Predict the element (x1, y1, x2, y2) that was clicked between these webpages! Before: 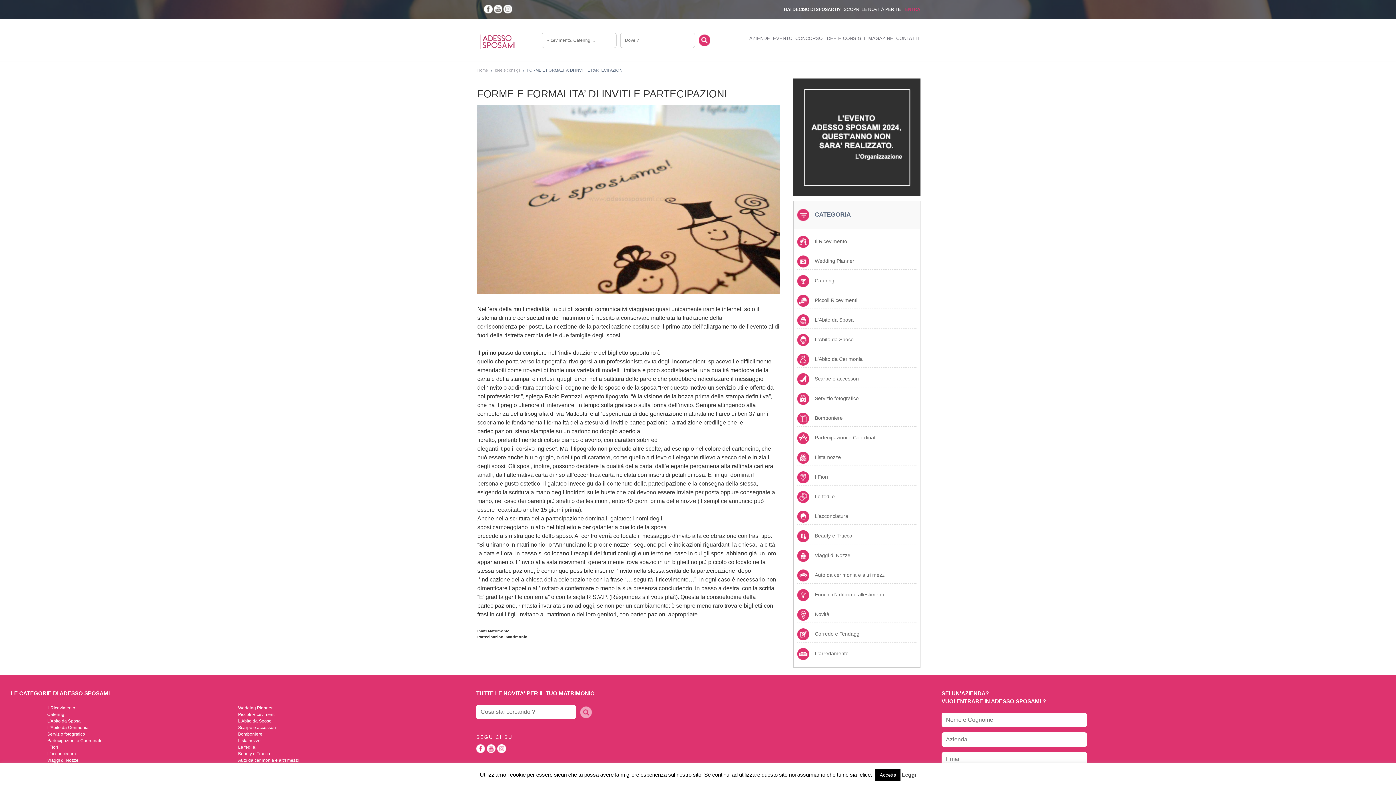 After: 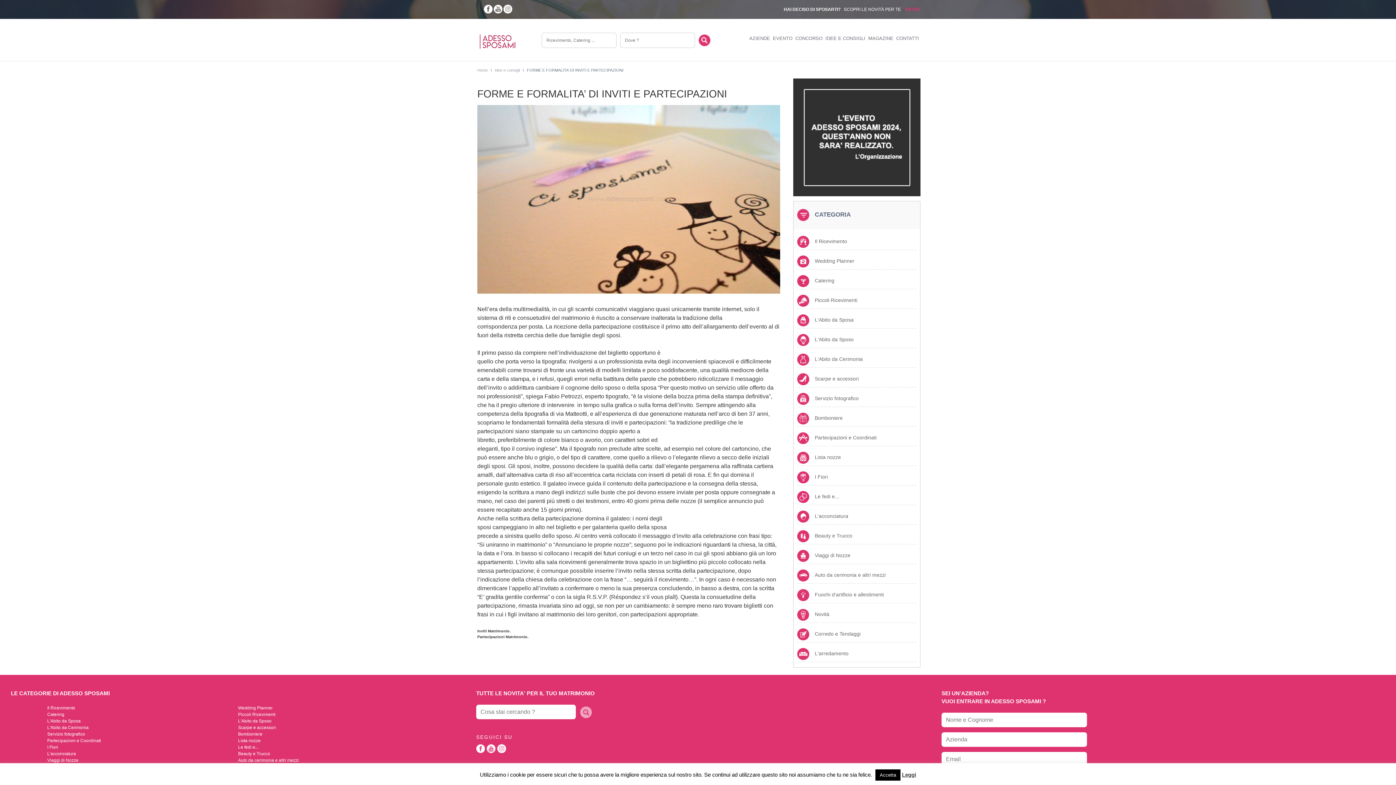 Action: bbox: (476, 744, 485, 755)